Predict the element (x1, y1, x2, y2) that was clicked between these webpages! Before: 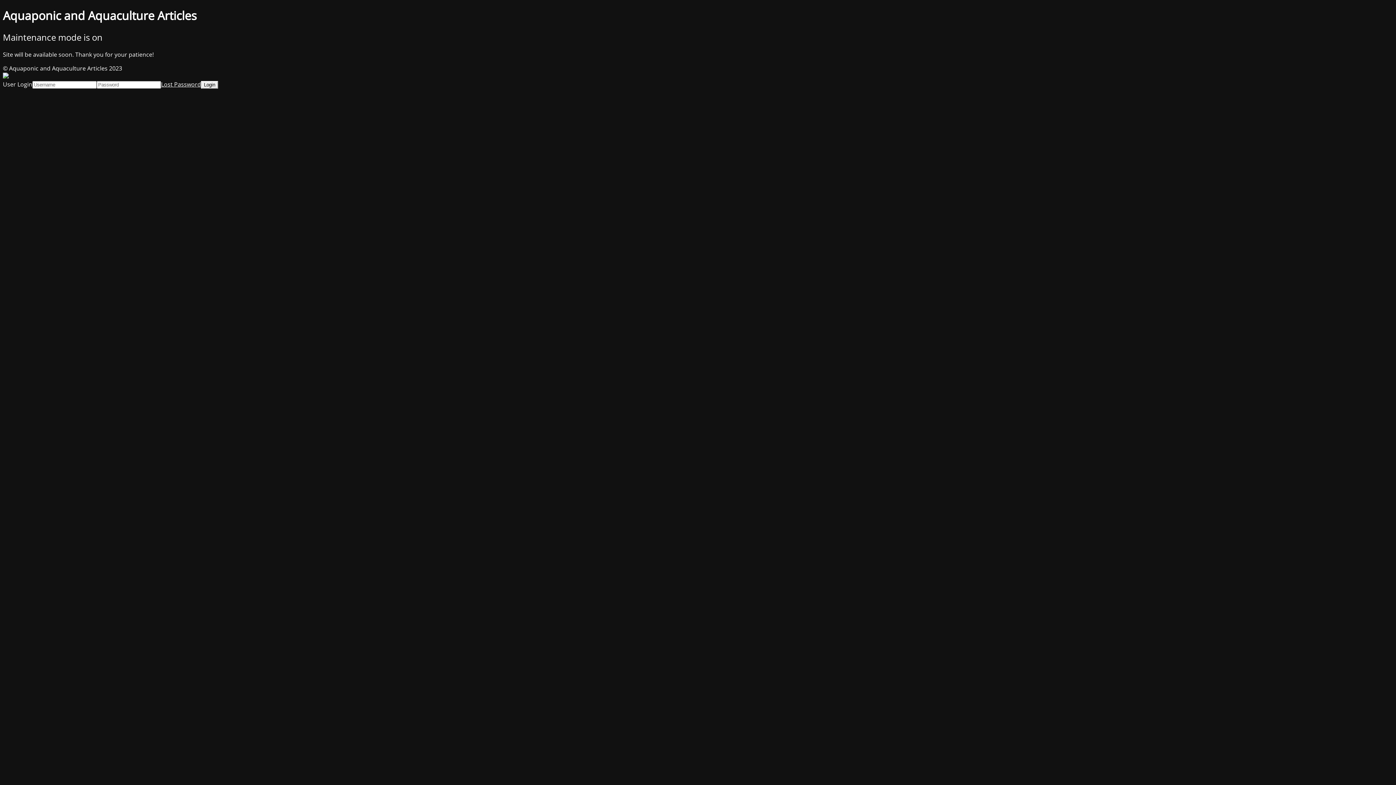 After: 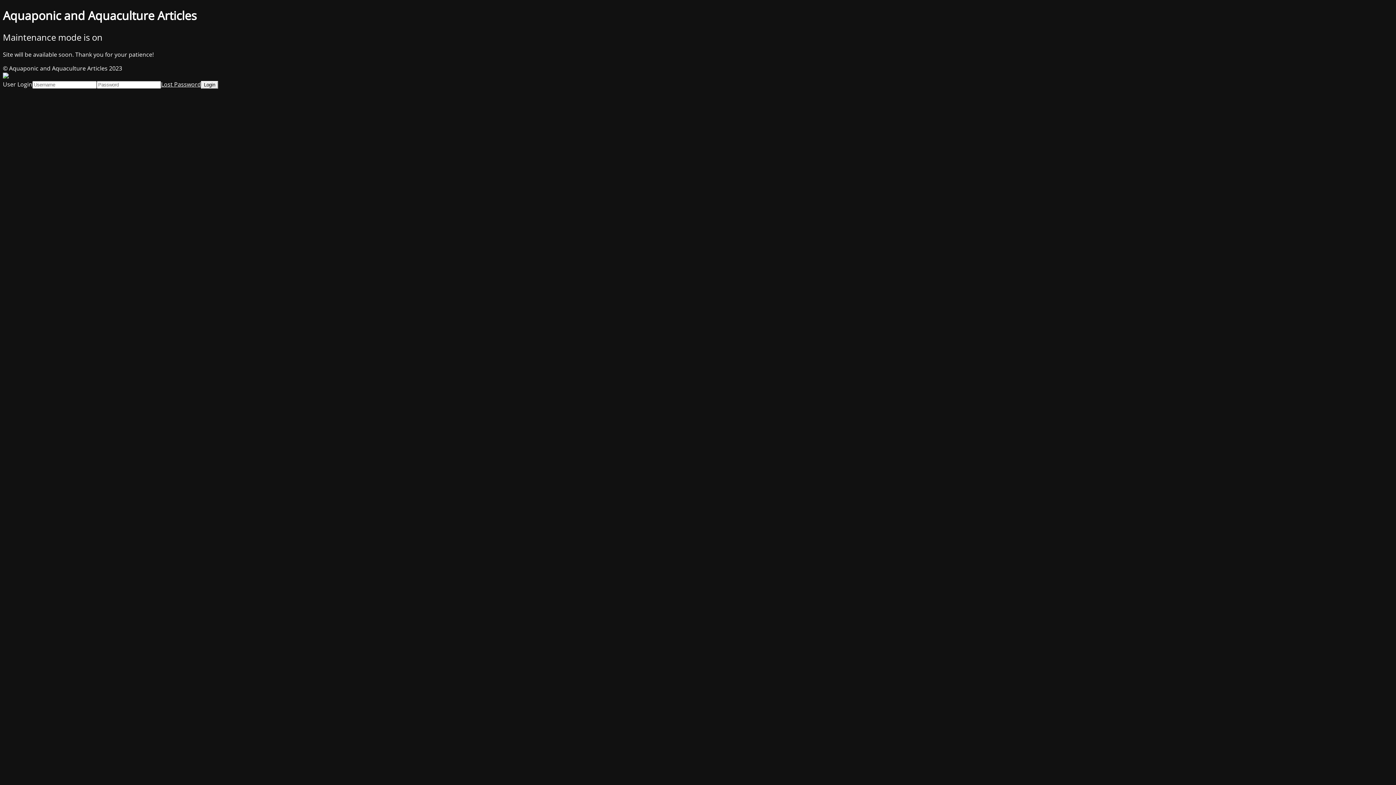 Action: bbox: (161, 80, 201, 88) label: Lost Password